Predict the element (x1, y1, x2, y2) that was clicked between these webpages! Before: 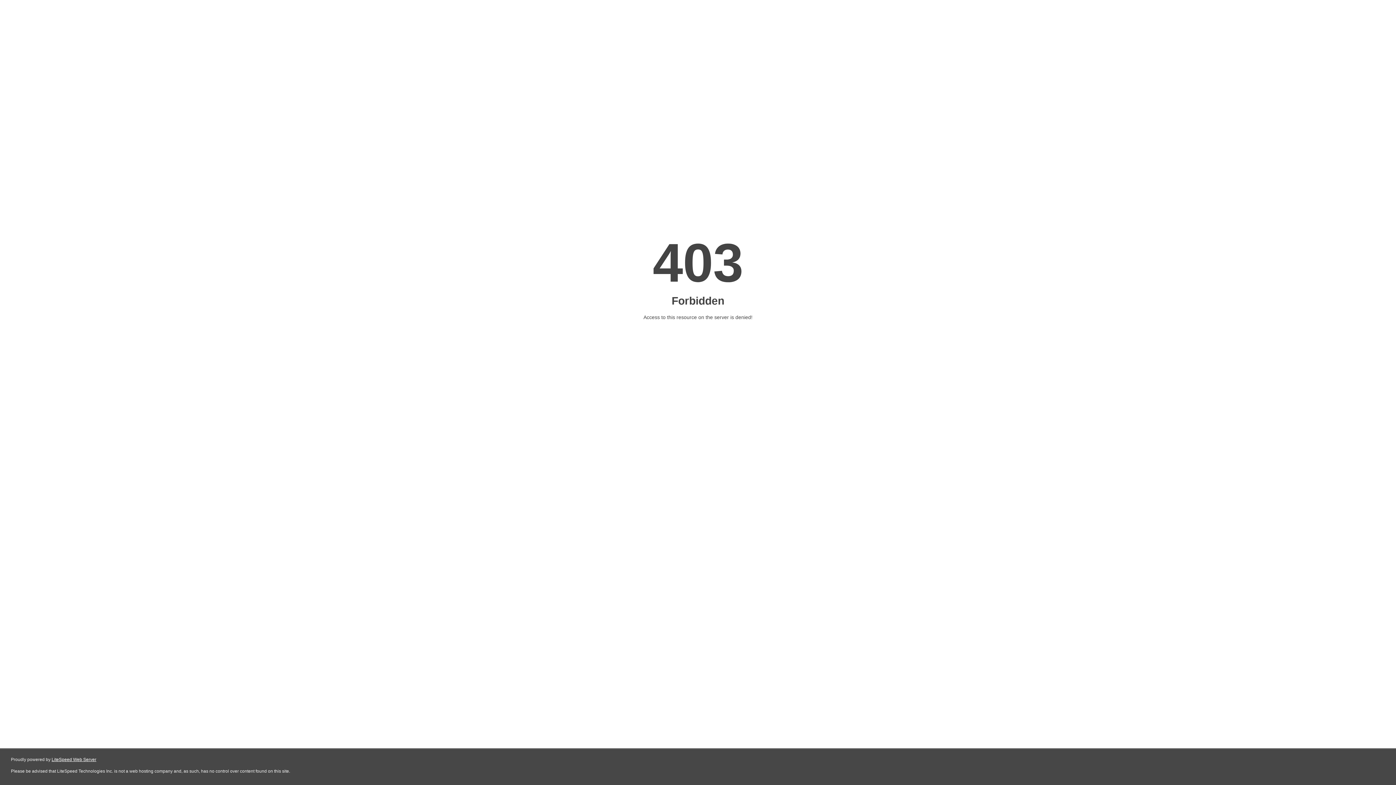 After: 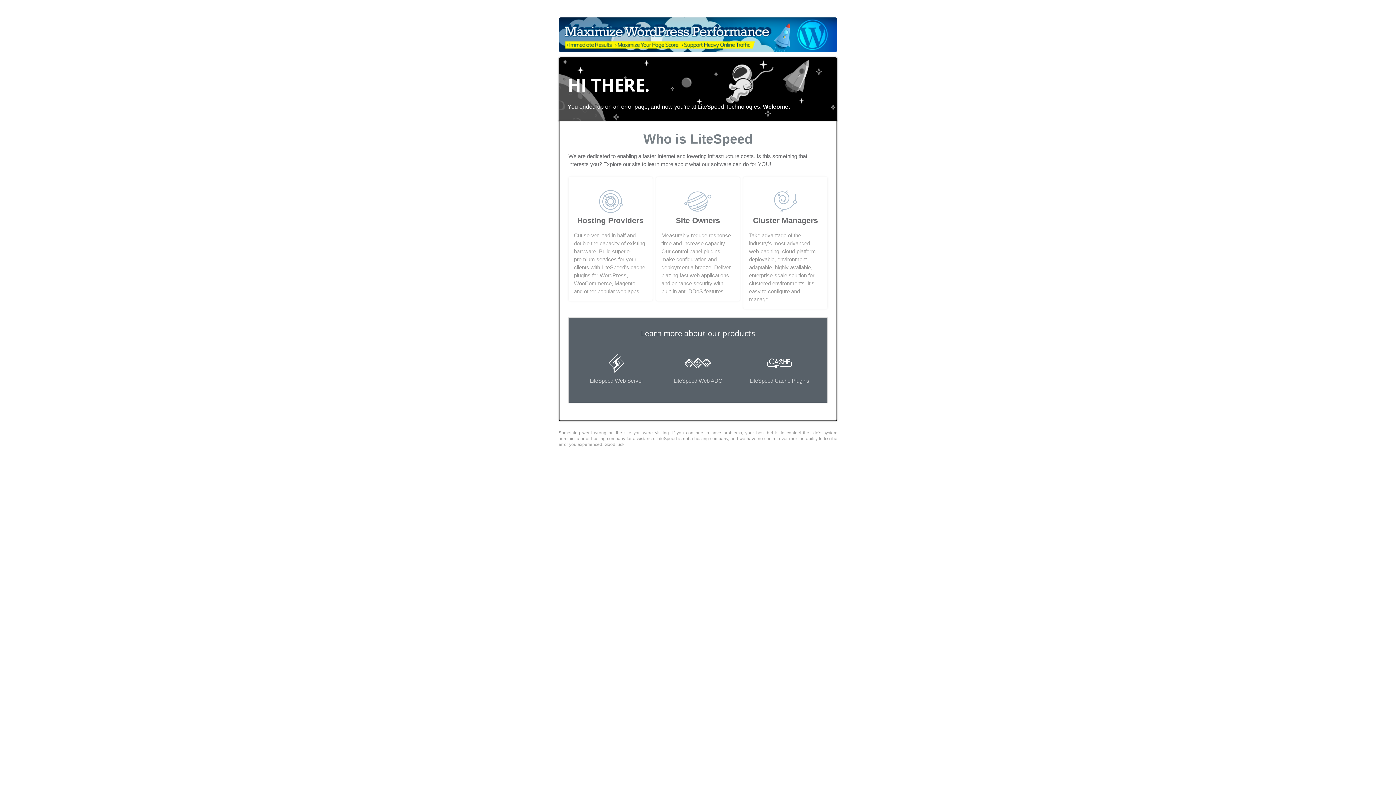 Action: label: LiteSpeed Web Server bbox: (51, 757, 96, 762)